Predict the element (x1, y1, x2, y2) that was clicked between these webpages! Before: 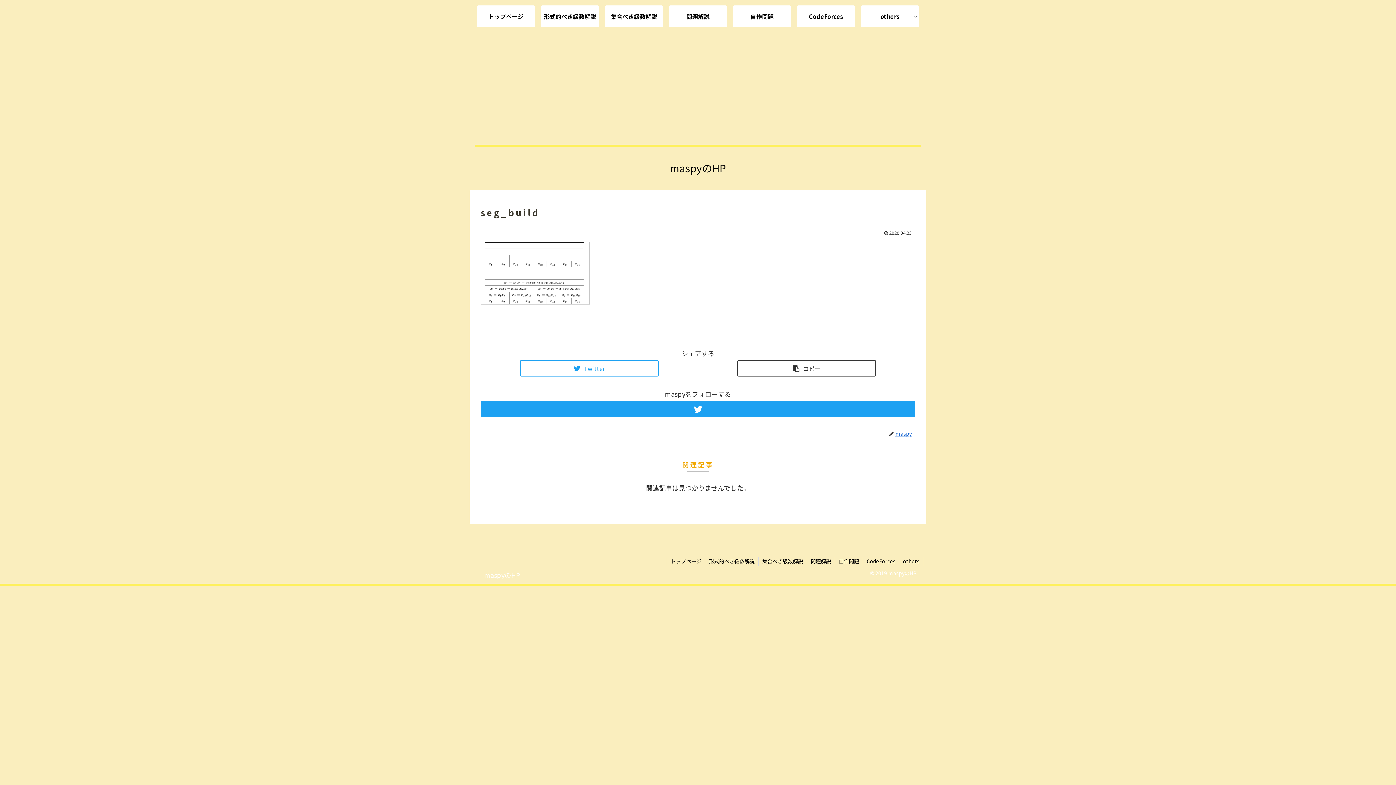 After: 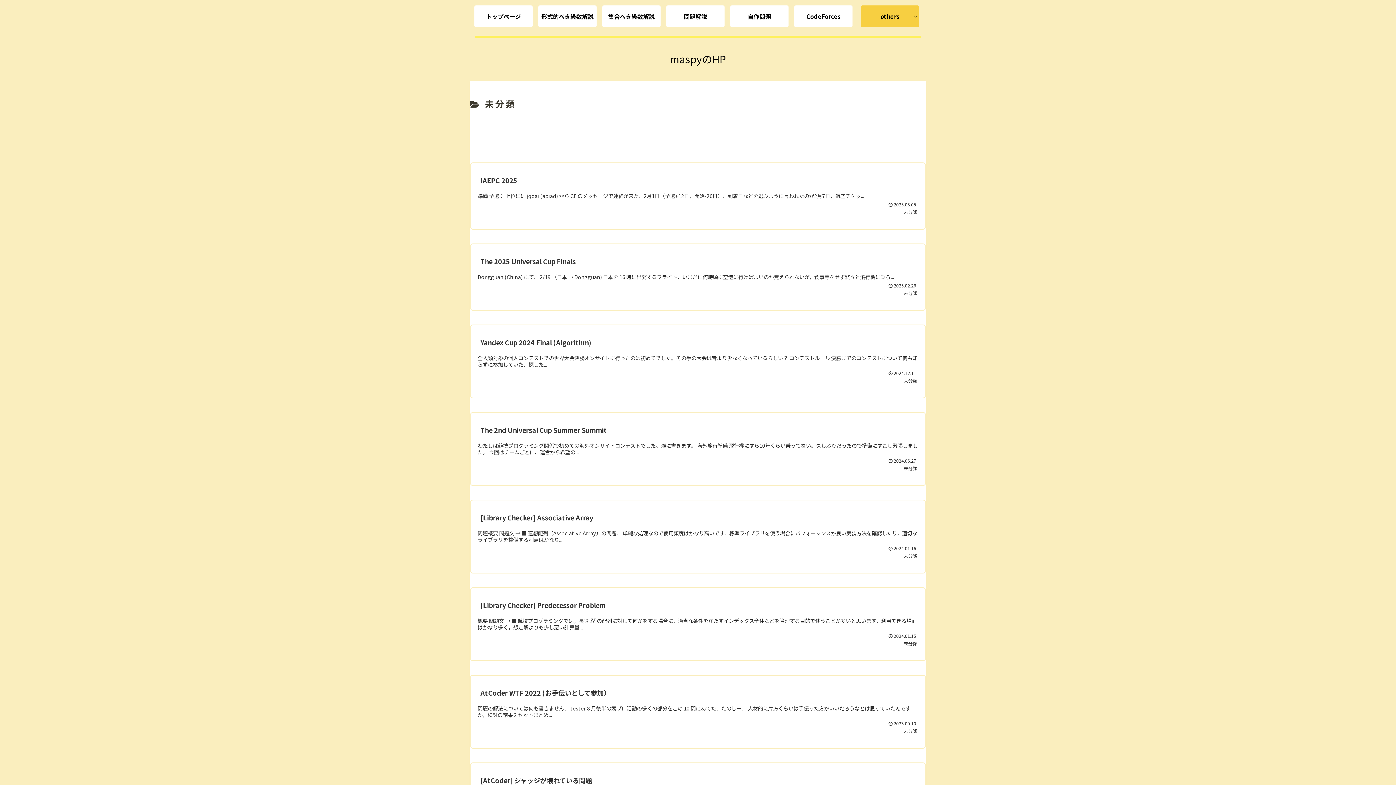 Action: bbox: (861, 5, 919, 27) label: others